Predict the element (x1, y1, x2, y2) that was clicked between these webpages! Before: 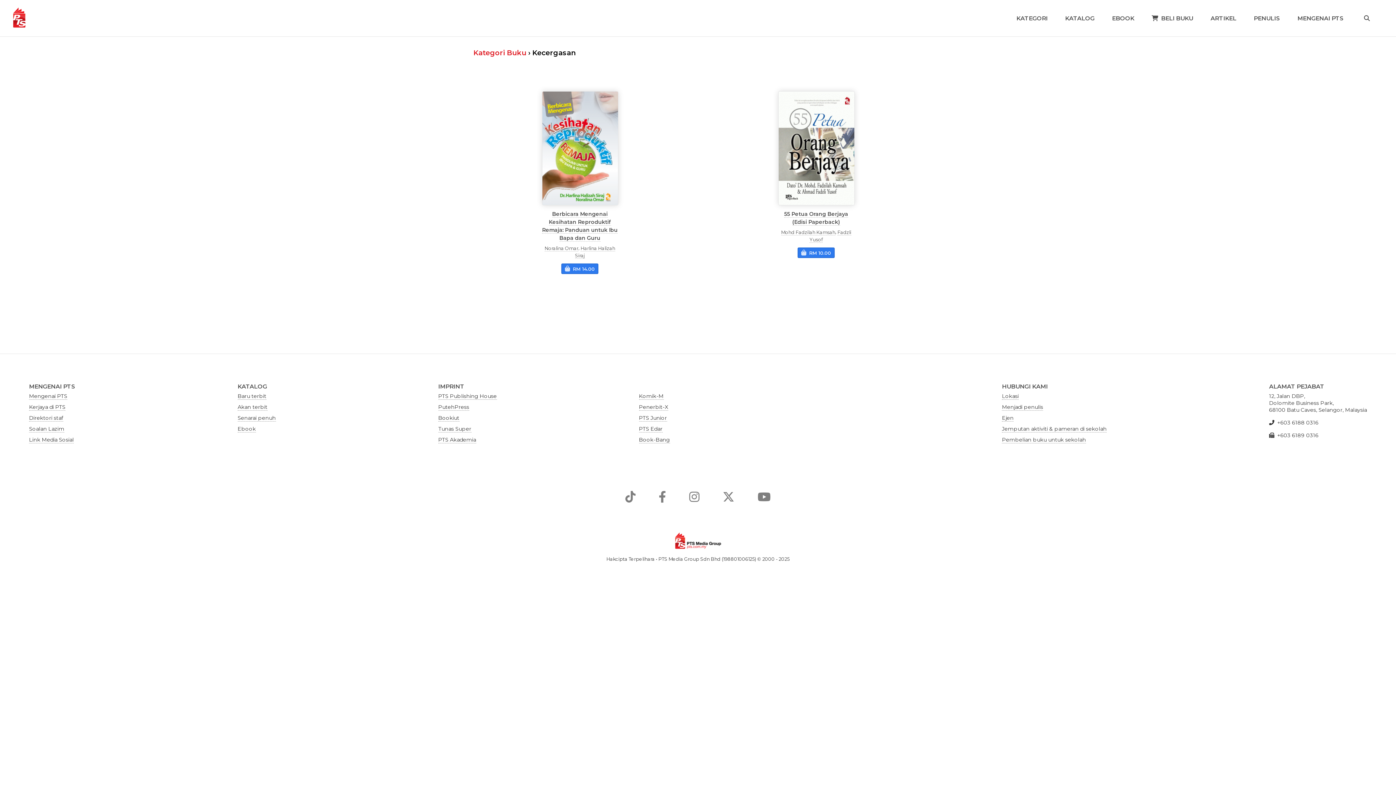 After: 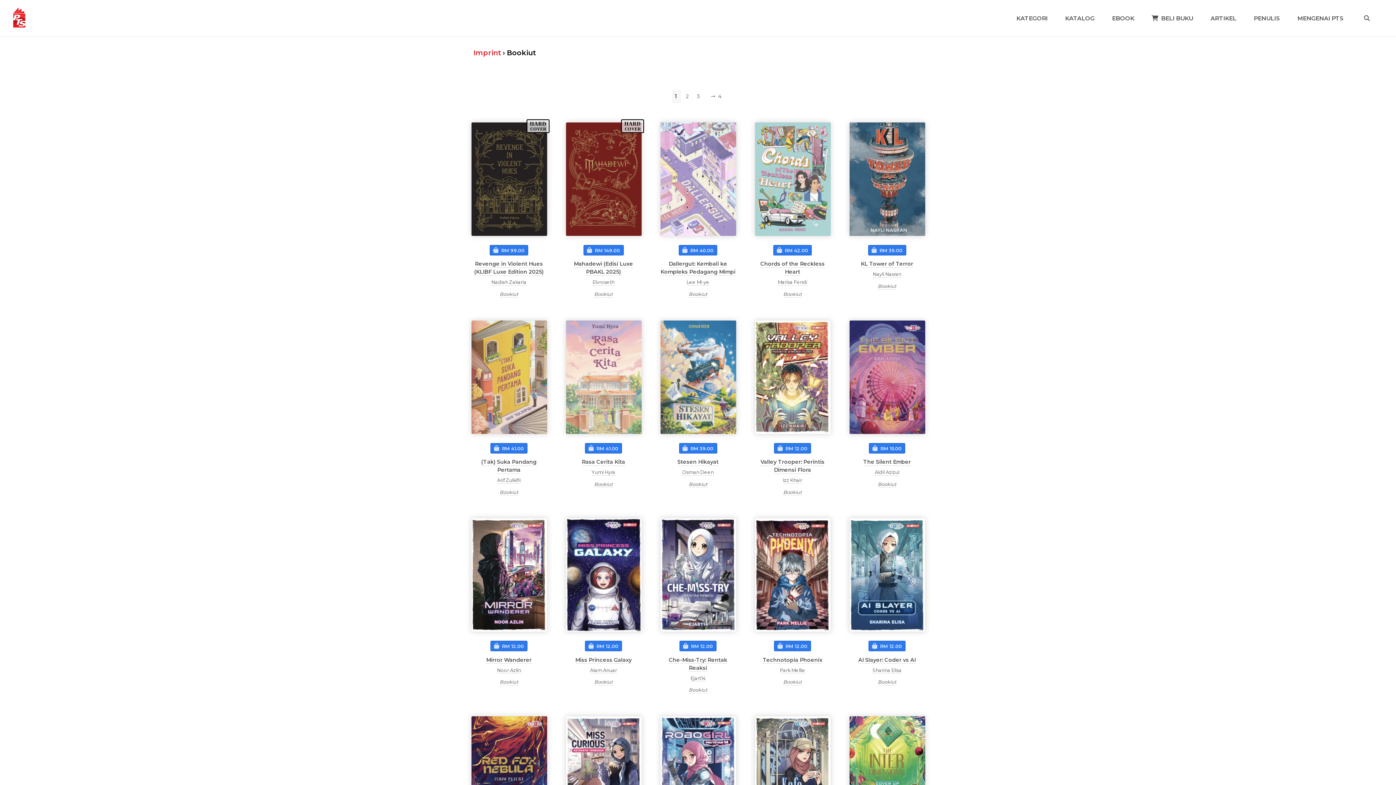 Action: bbox: (438, 414, 459, 421) label: Bookiut